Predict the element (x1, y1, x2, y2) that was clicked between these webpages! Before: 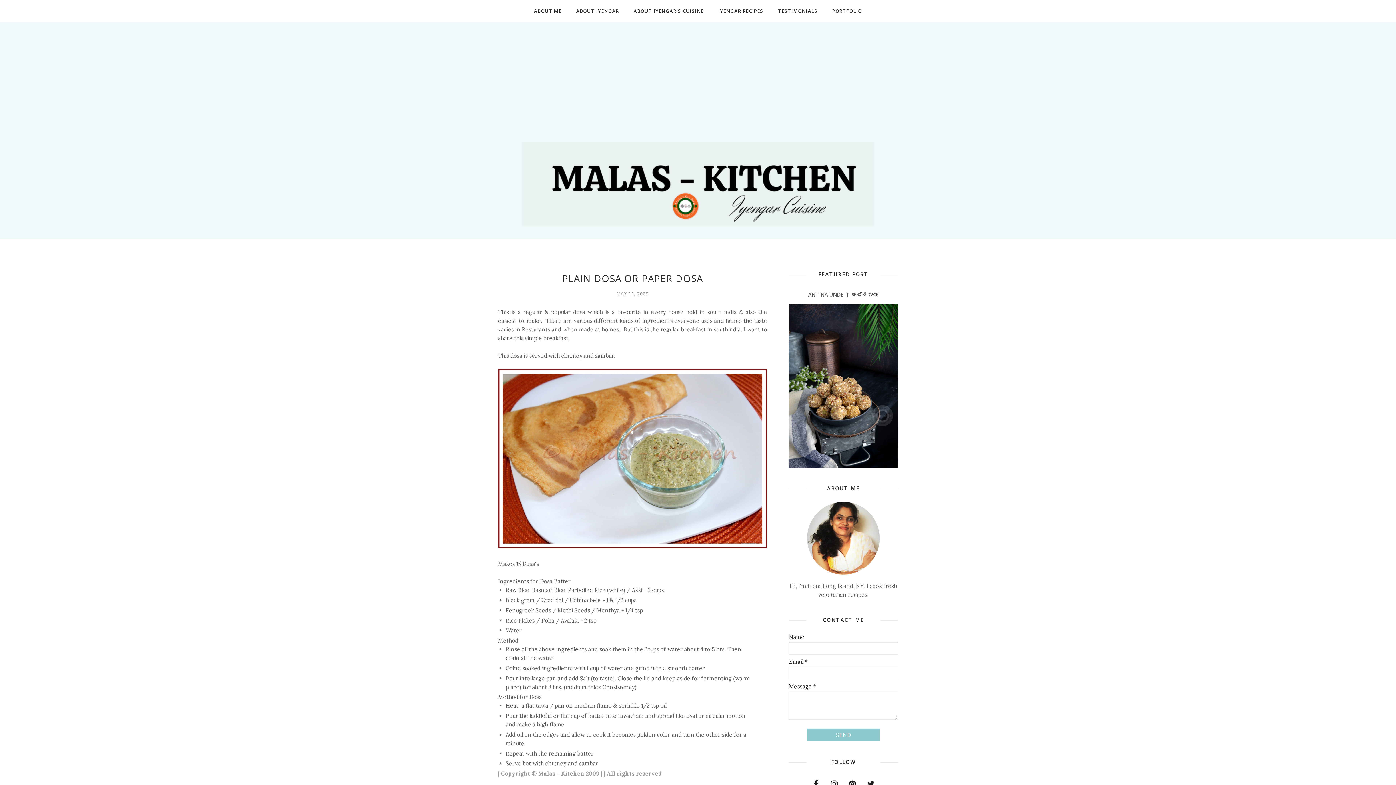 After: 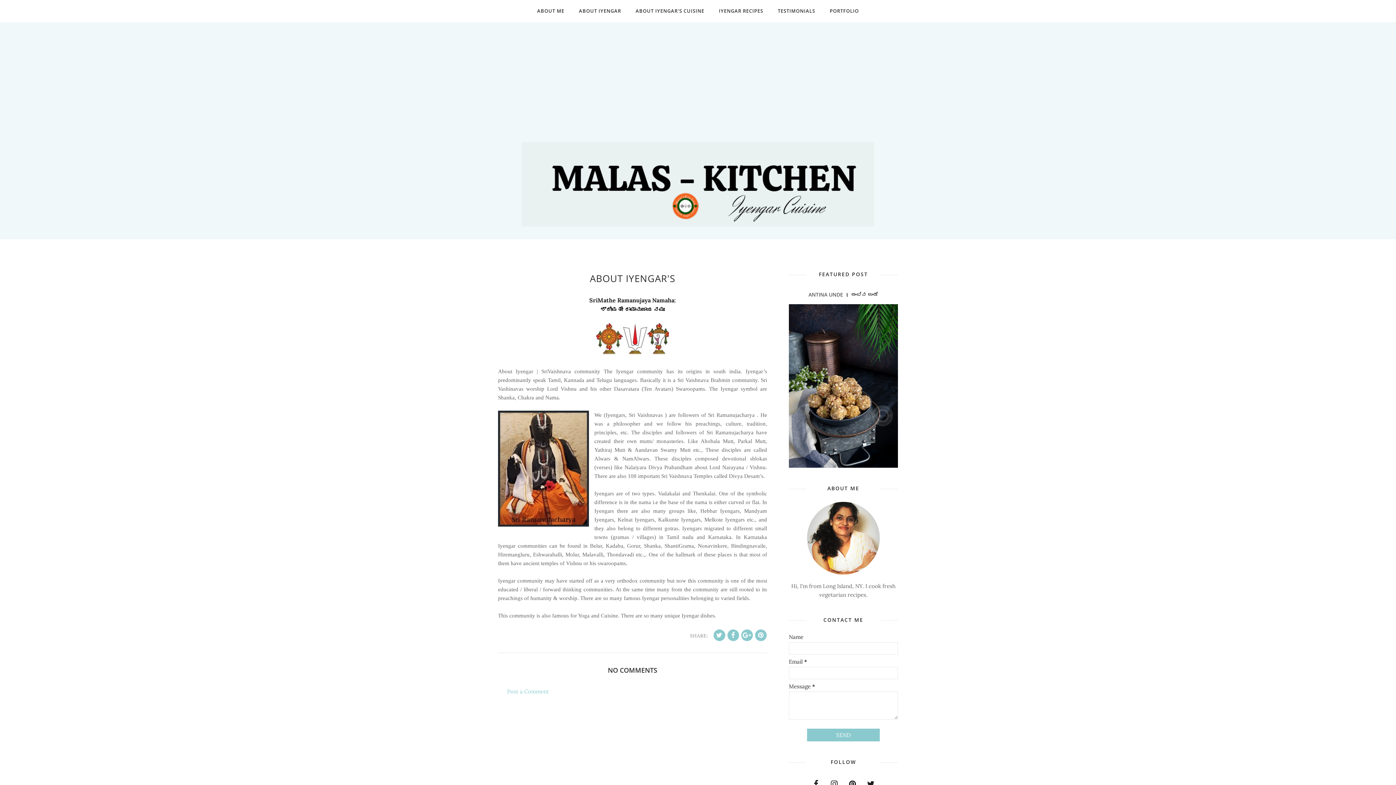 Action: bbox: (569, 4, 626, 17) label: ABOUT IYENGAR